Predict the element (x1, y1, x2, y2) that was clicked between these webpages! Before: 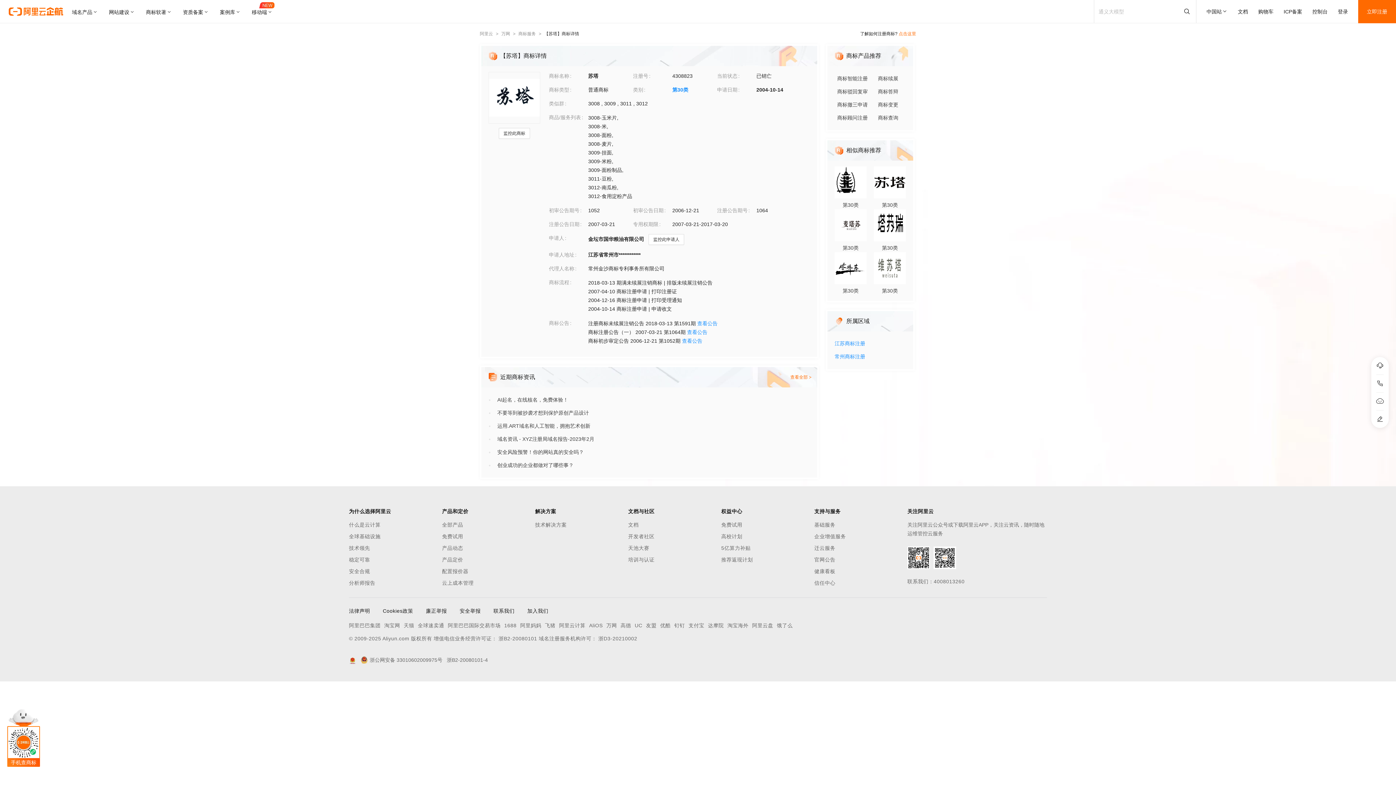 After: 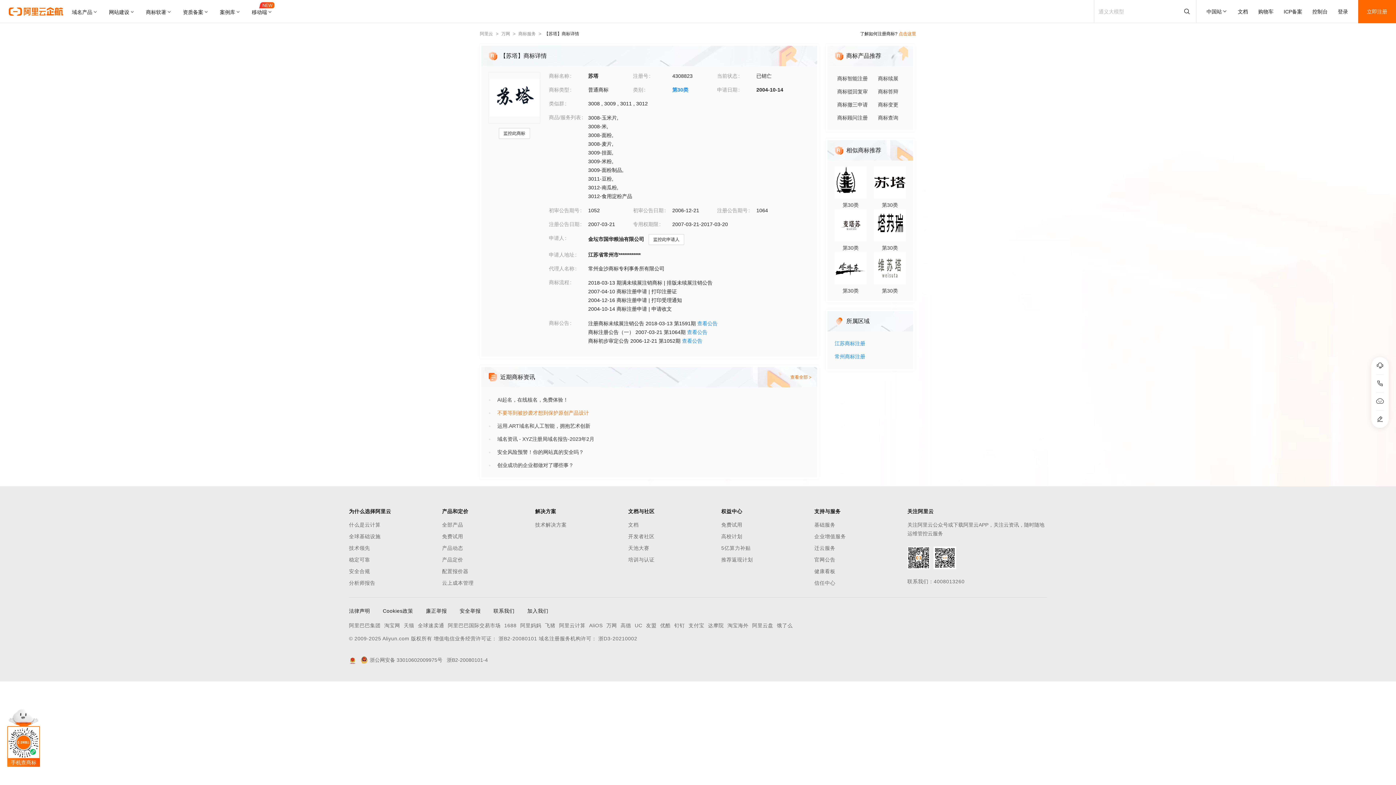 Action: label: 不要等到被抄袭才想到保护原创产品设计 bbox: (497, 406, 810, 419)